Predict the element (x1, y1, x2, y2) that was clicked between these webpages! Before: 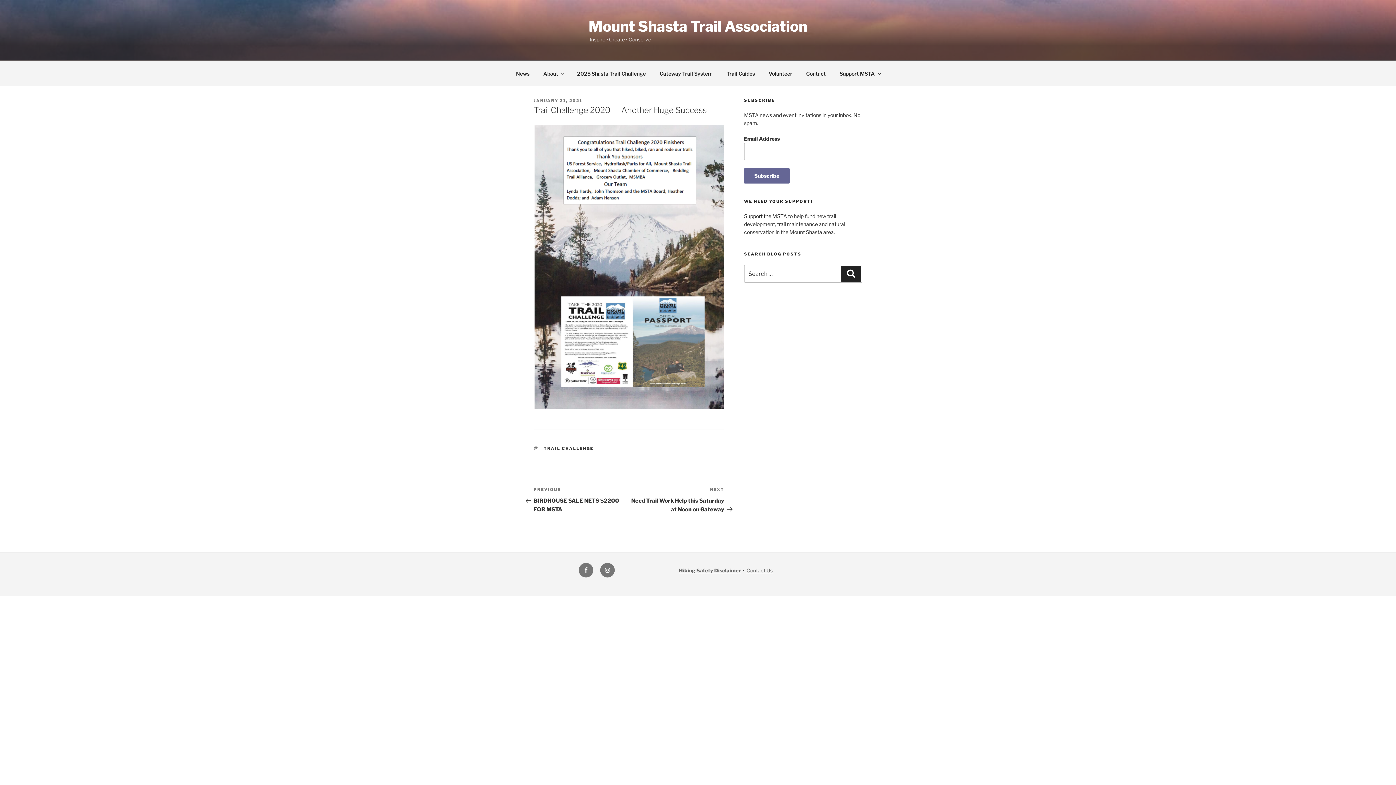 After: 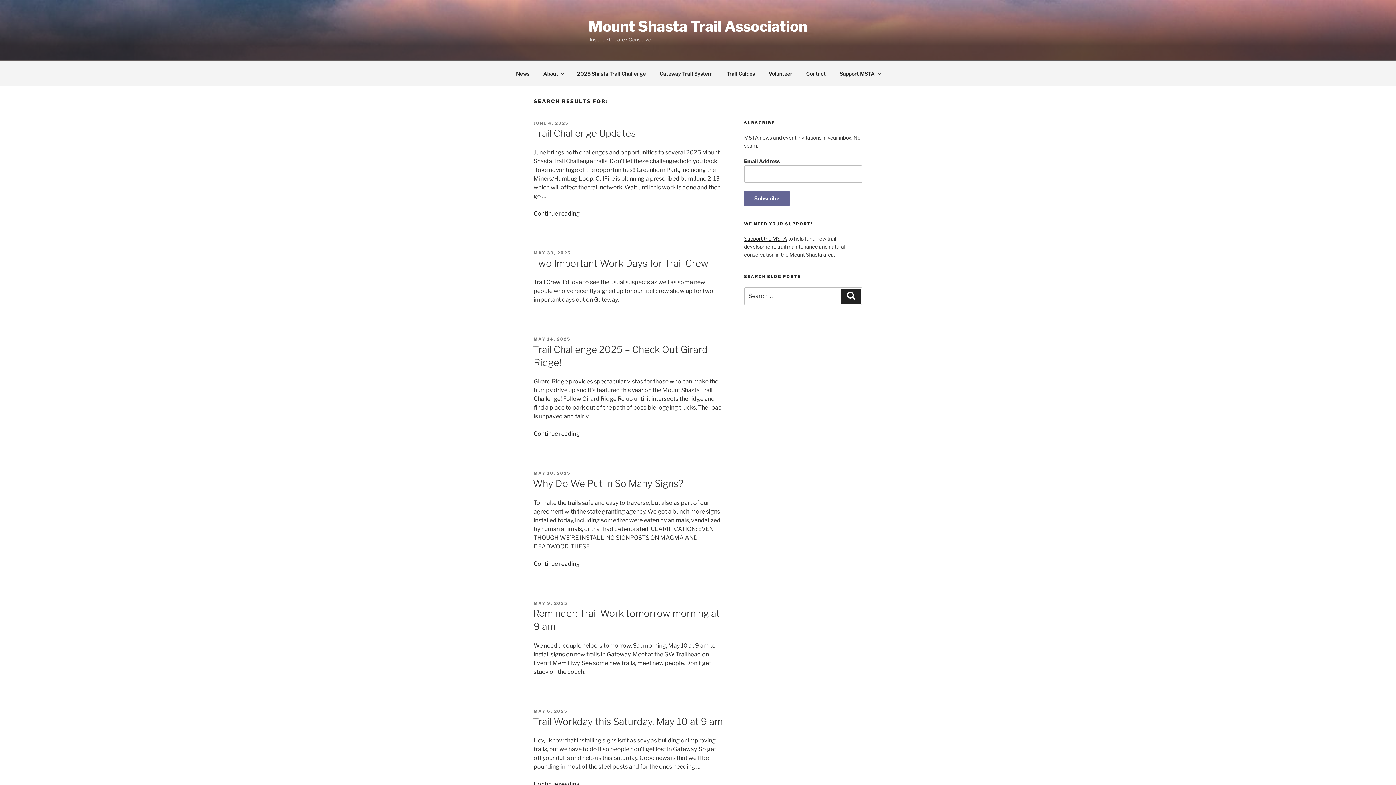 Action: label: Search bbox: (841, 266, 861, 281)